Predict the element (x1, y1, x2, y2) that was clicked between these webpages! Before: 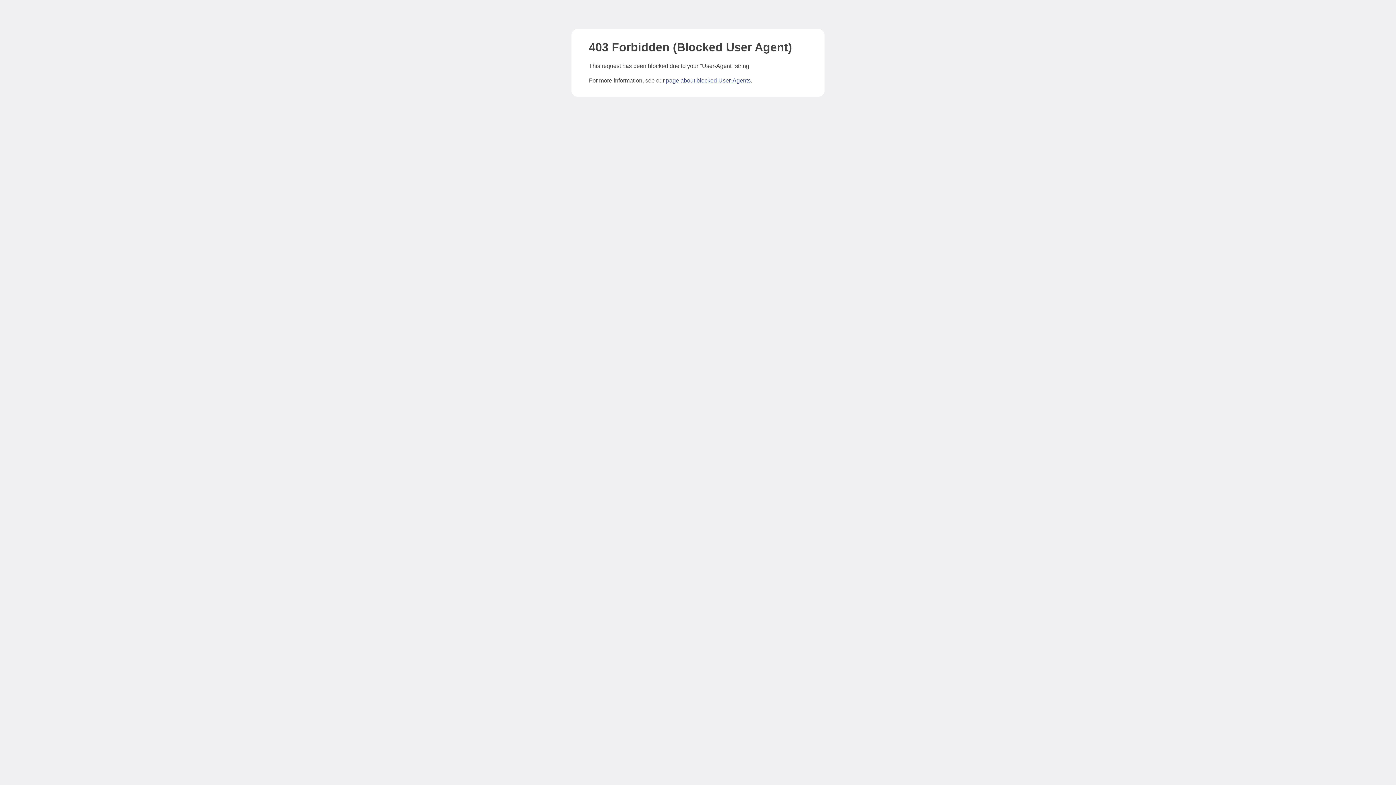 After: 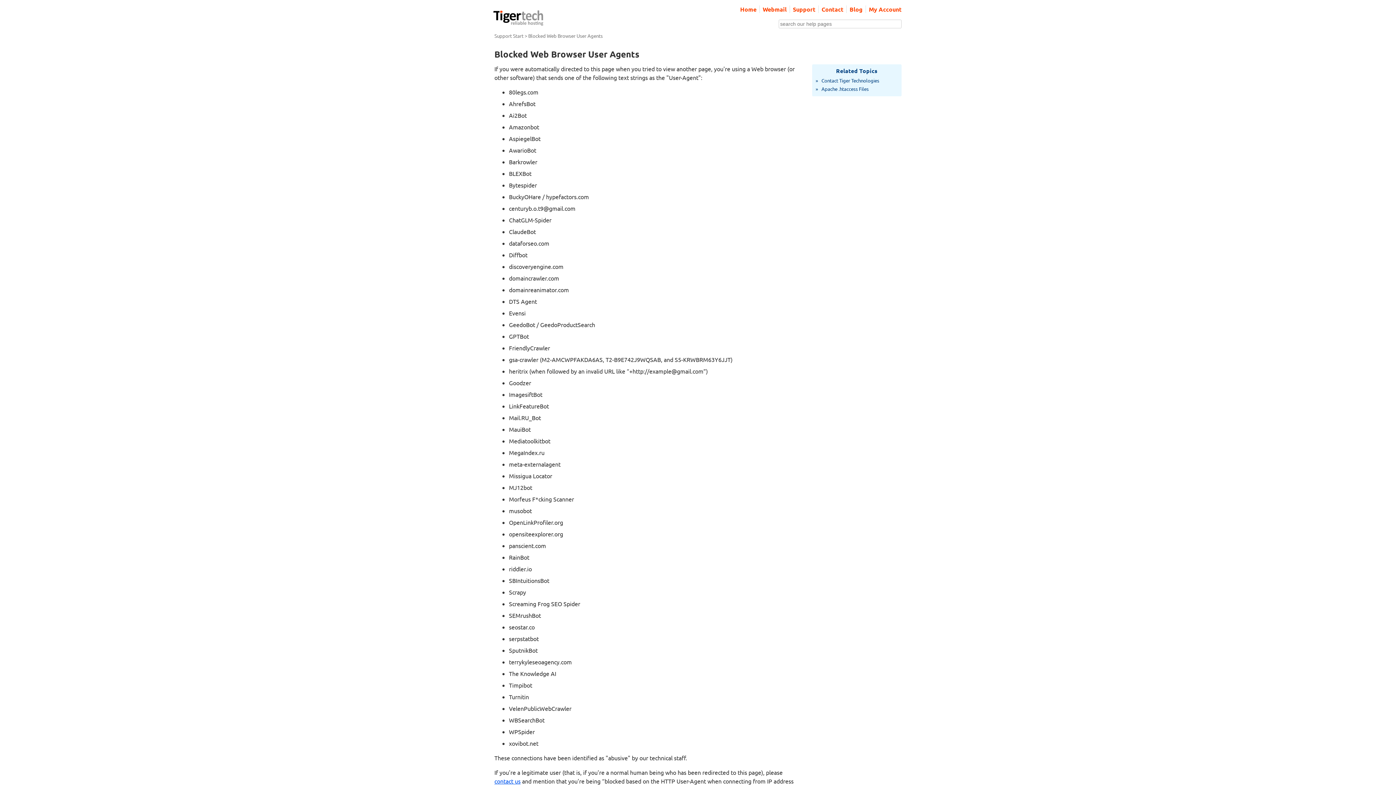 Action: bbox: (666, 77, 750, 83) label: page about blocked User-Agents